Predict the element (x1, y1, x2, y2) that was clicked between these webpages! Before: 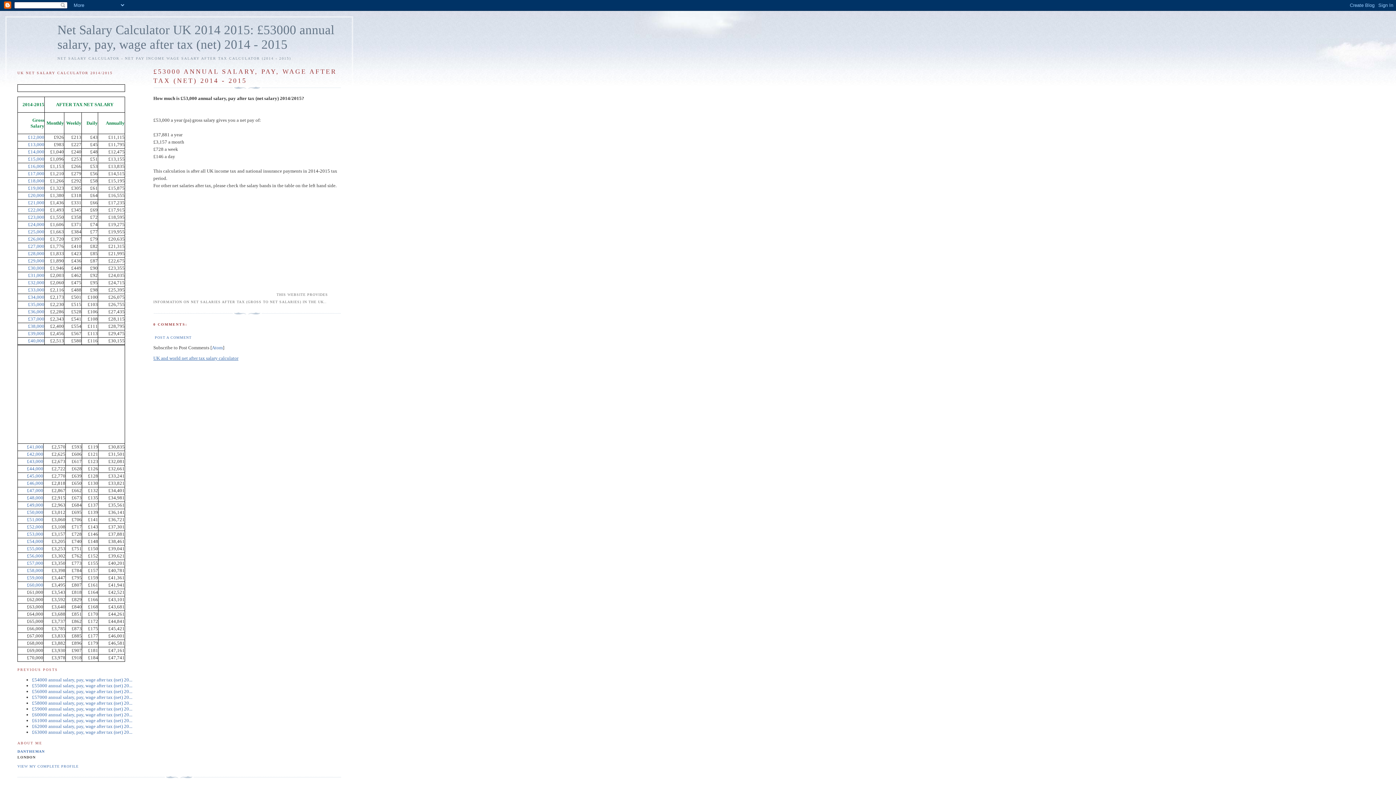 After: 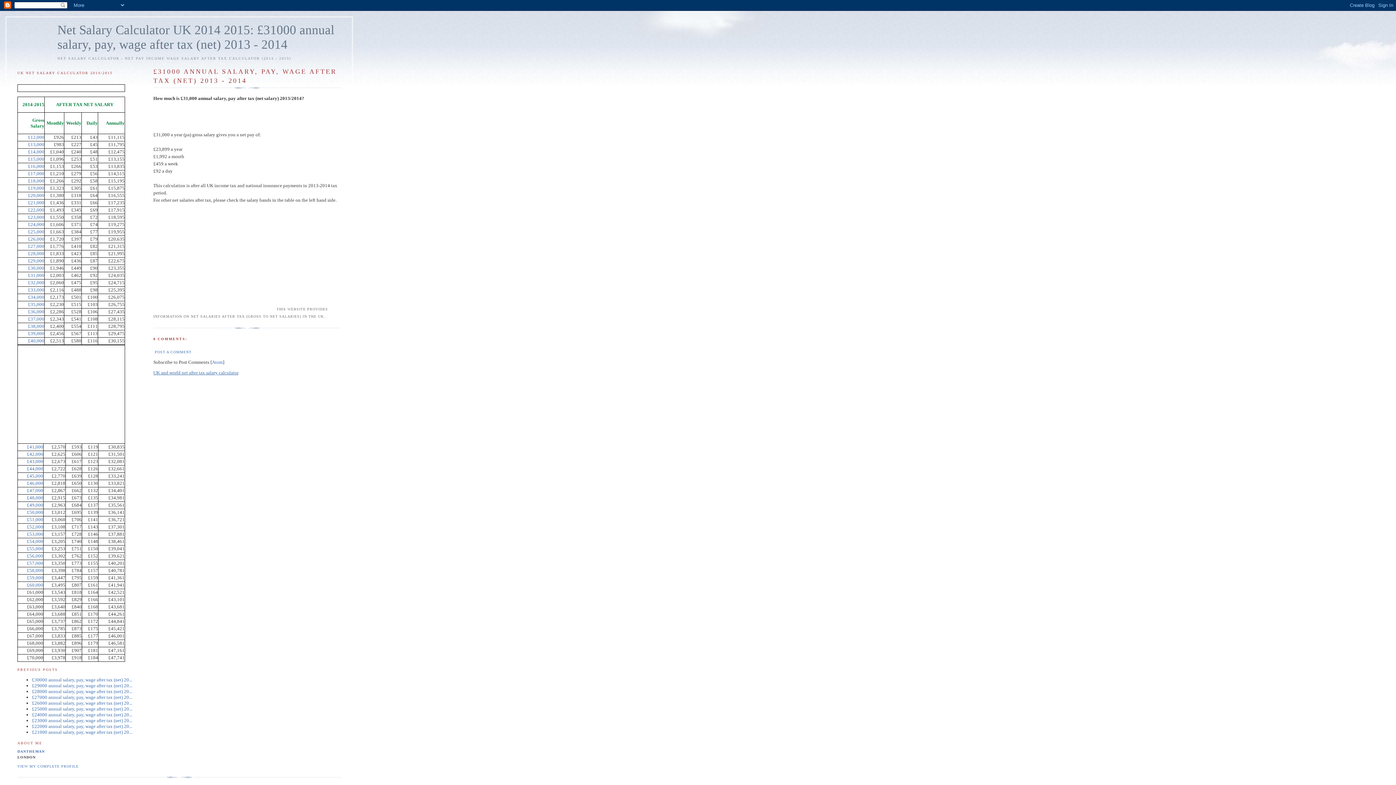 Action: bbox: (28, 272, 44, 278) label: £31,000